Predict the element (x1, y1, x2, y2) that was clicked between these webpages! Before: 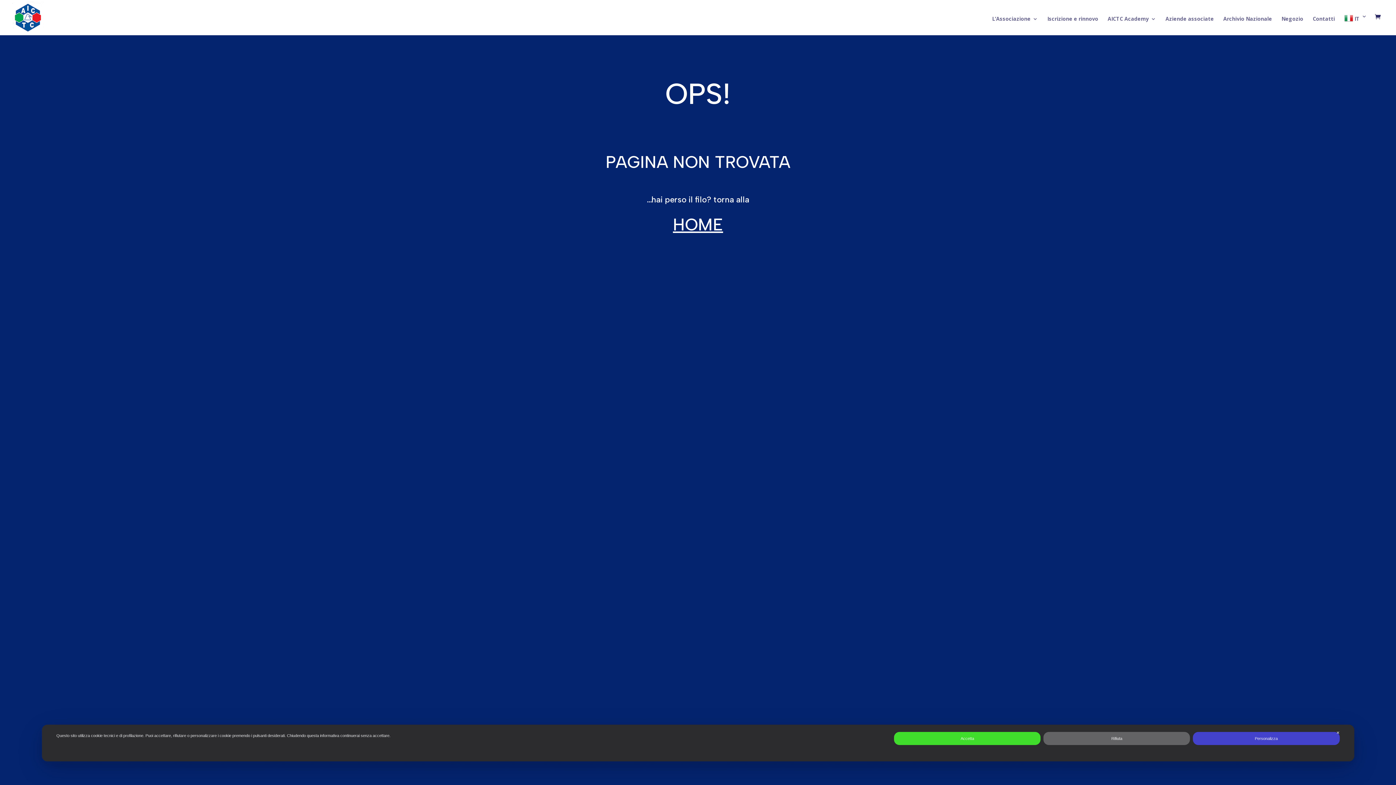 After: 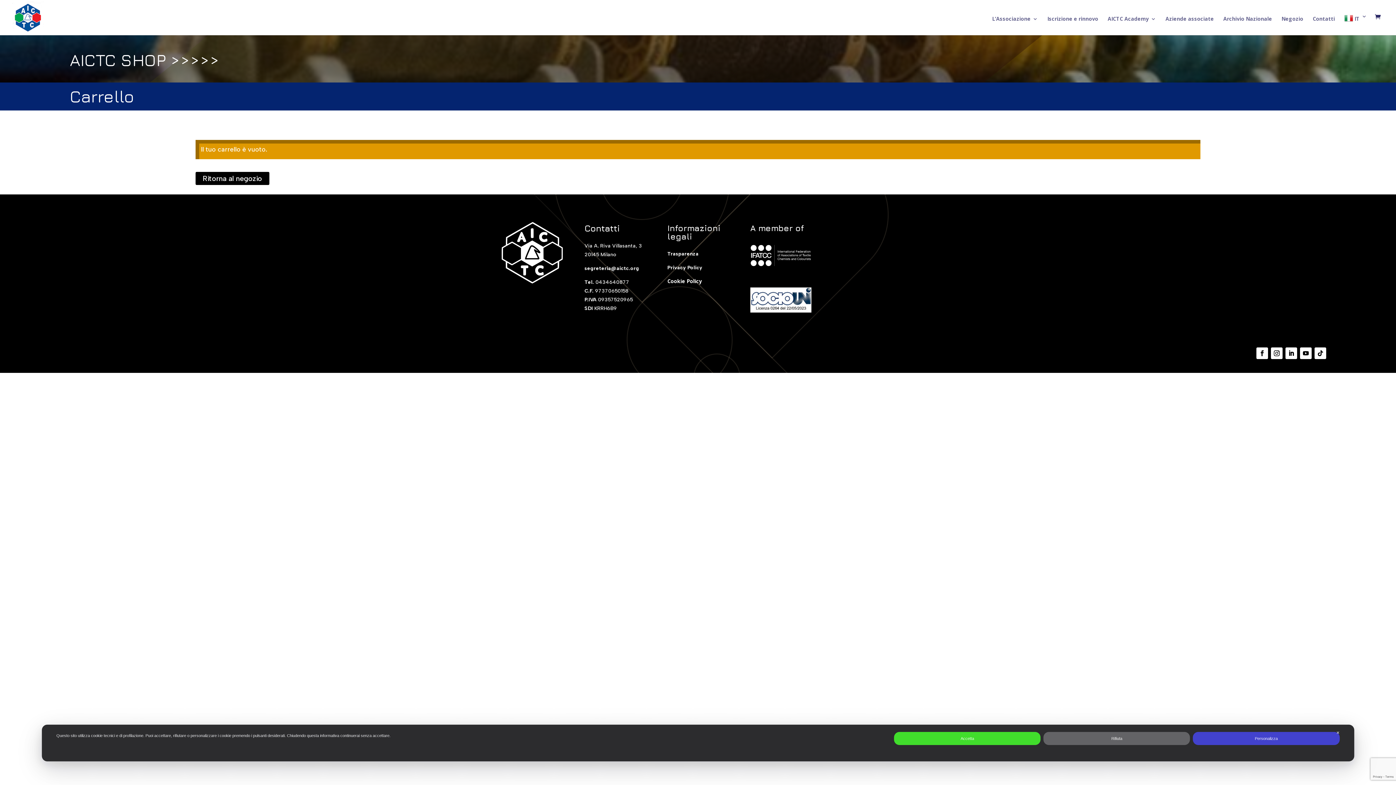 Action: bbox: (1375, 13, 1384, 21)